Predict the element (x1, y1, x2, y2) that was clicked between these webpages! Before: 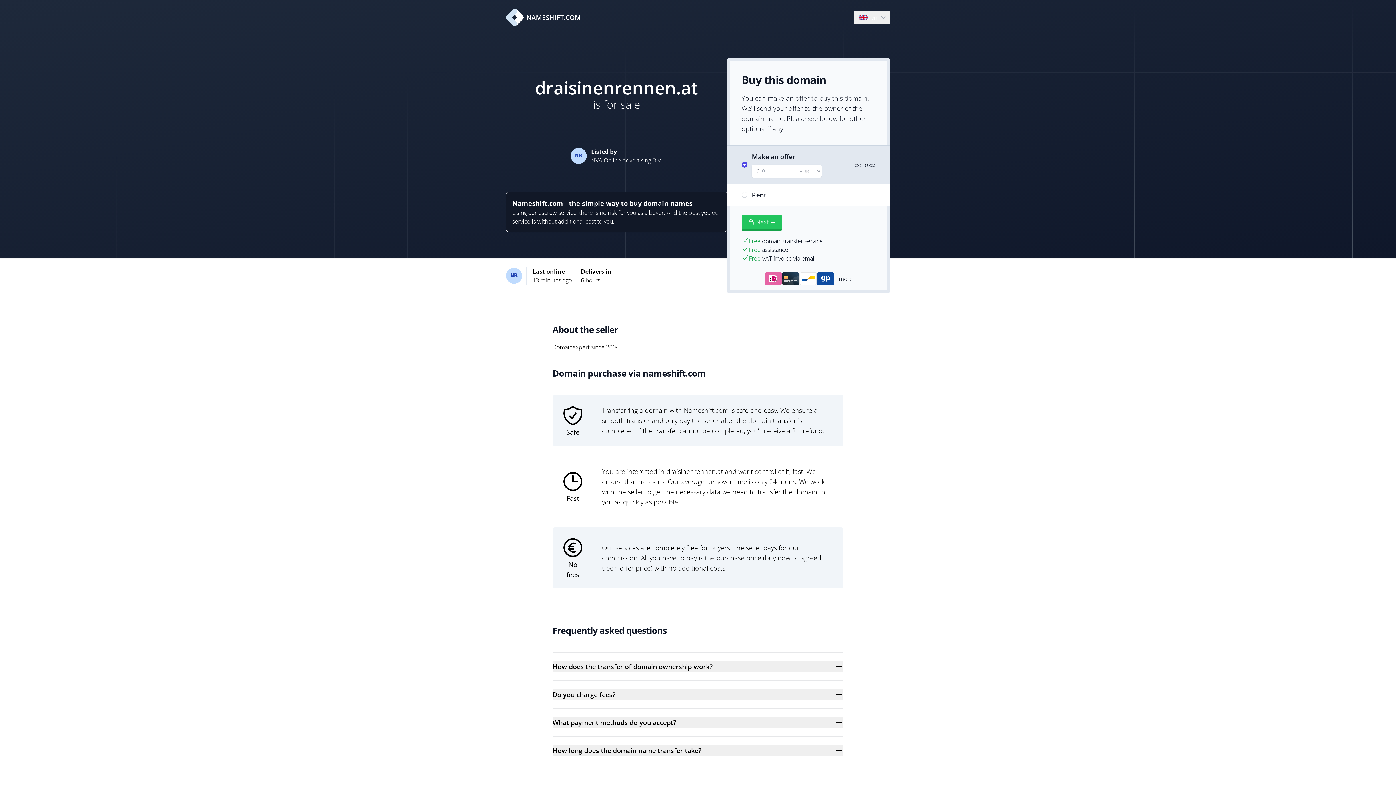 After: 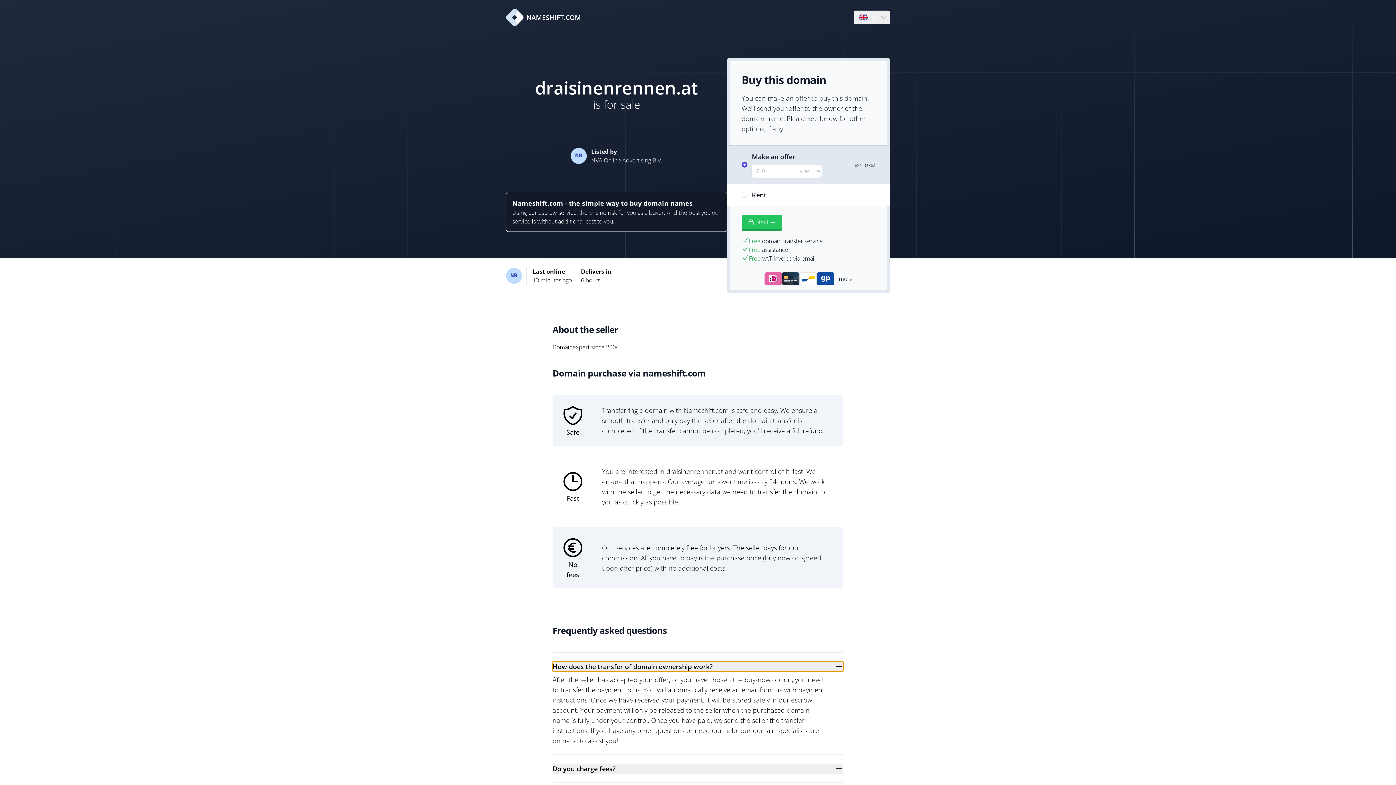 Action: label: How does the transfer of domain ownership work? bbox: (552, 661, 843, 672)